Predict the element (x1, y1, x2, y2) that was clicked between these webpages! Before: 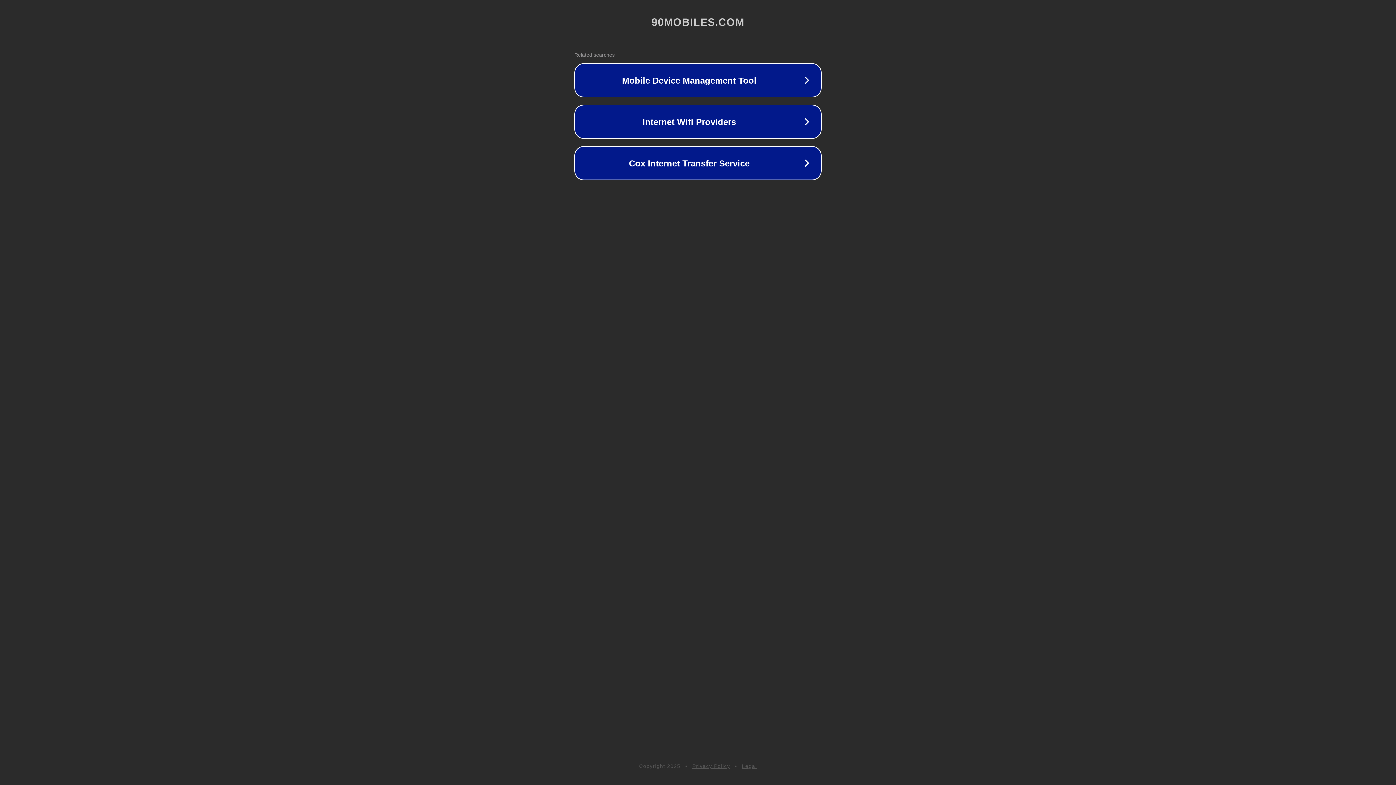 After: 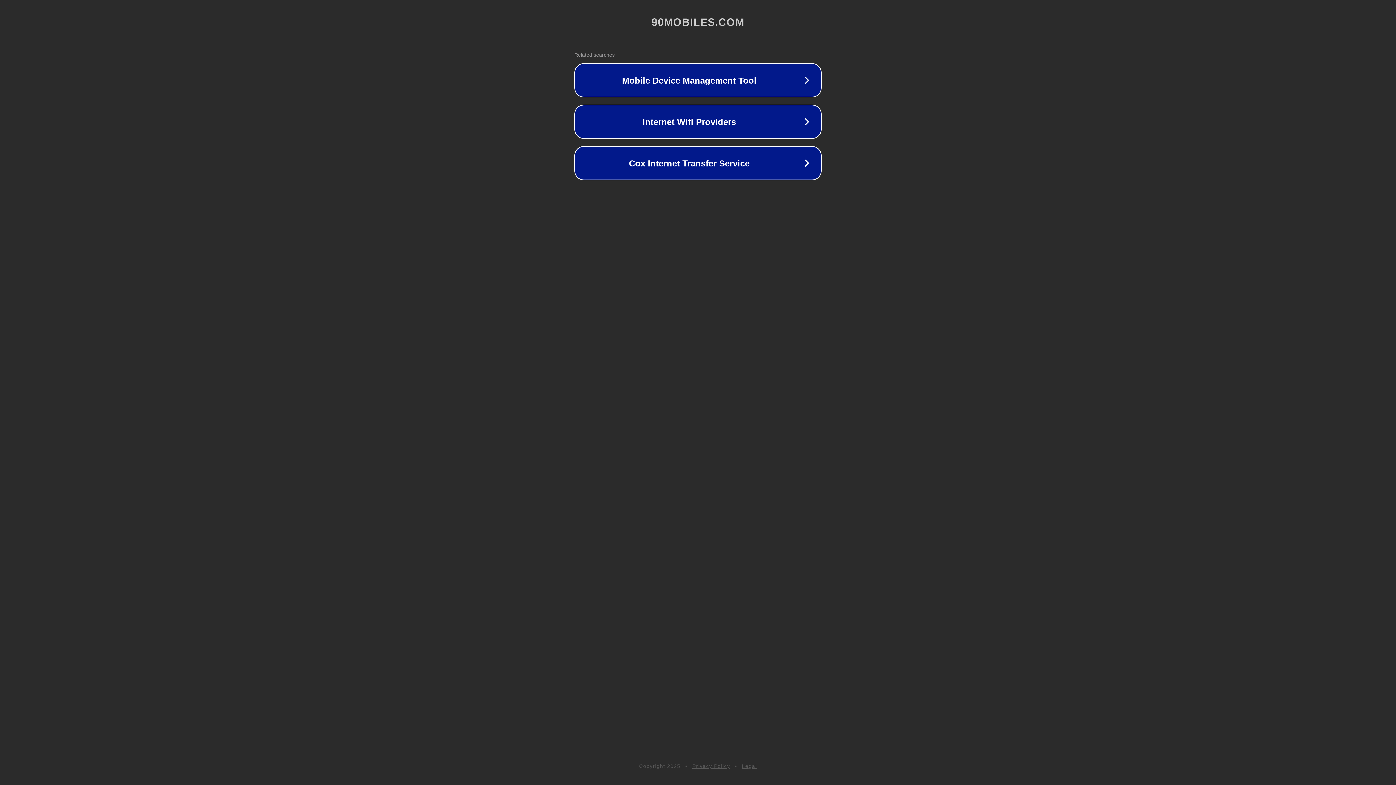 Action: bbox: (692, 763, 730, 769) label: Privacy Policy